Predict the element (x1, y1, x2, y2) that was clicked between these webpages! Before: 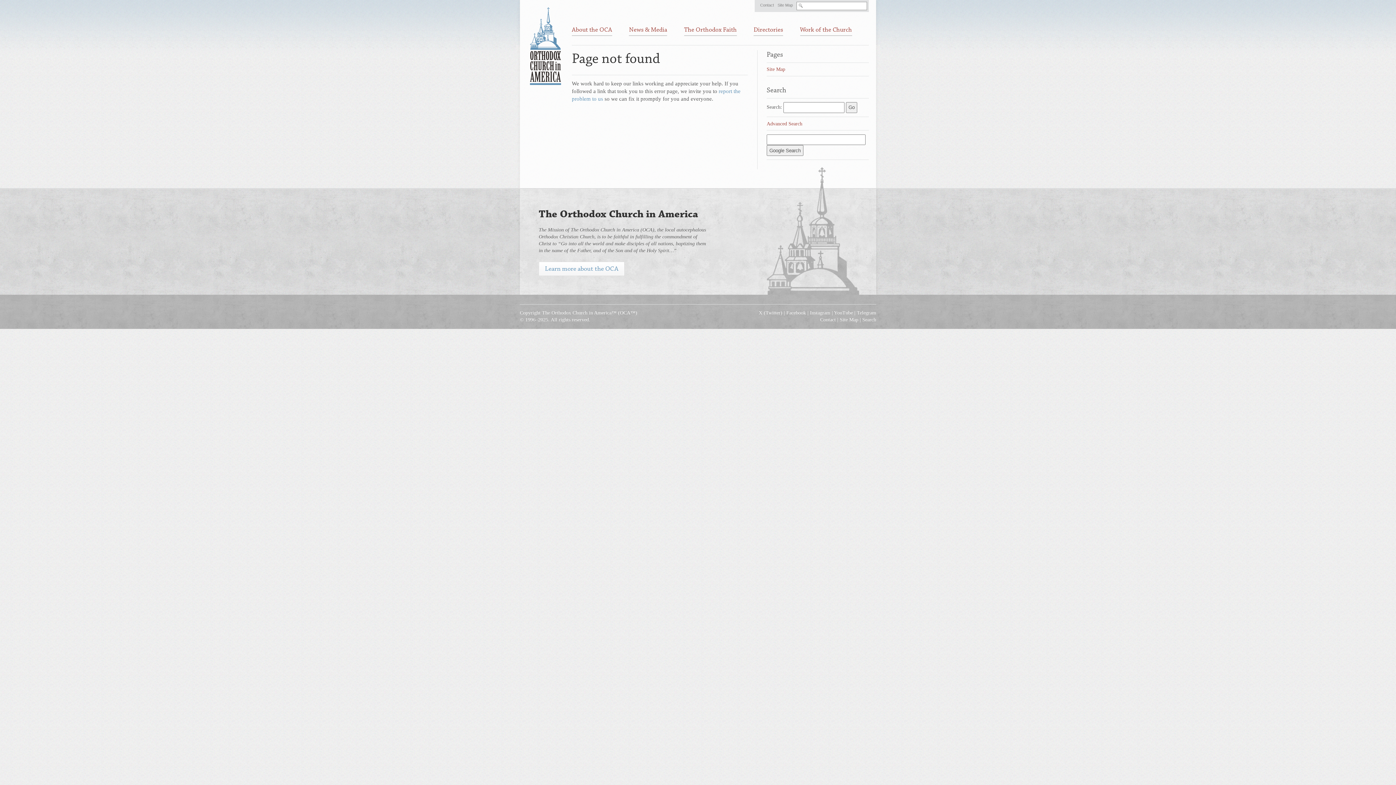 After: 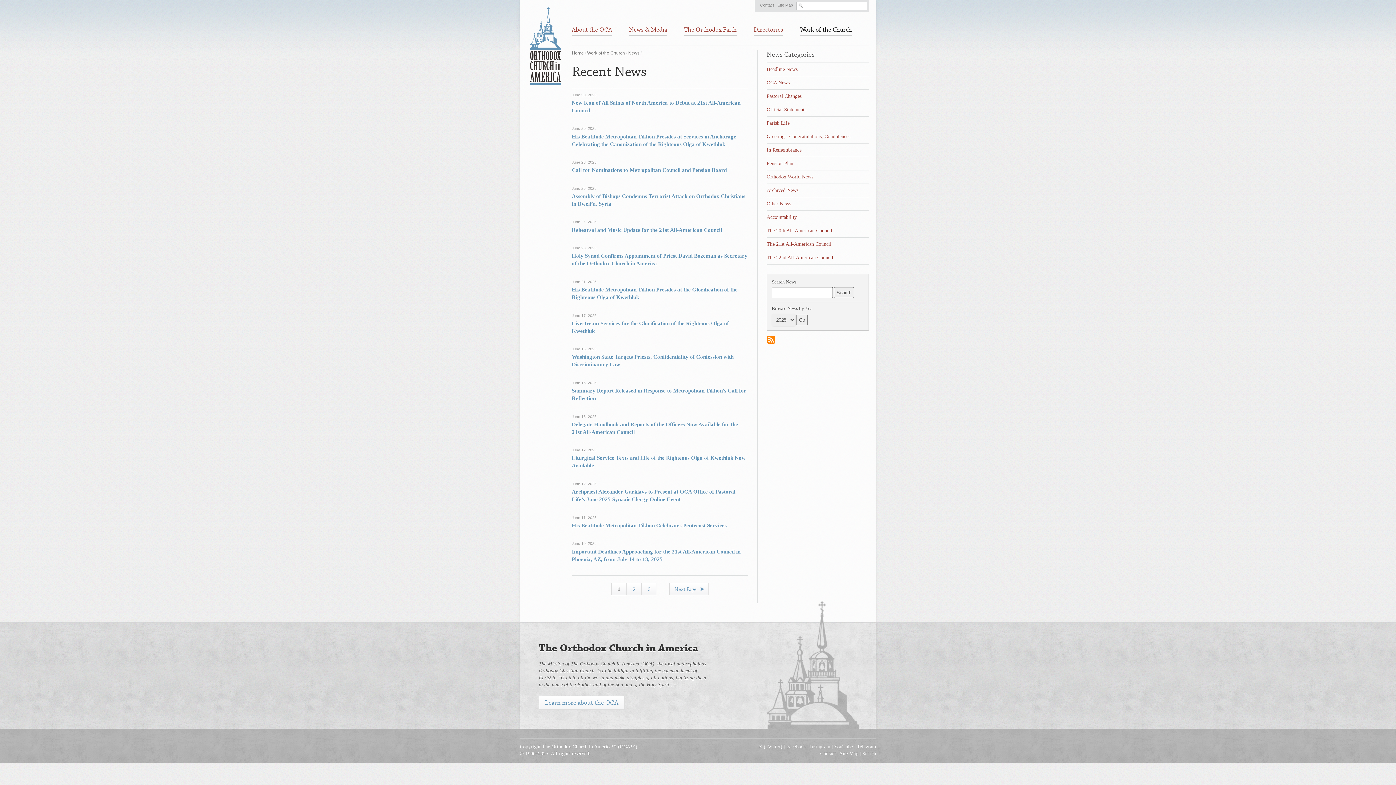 Action: bbox: (629, 26, 667, 36) label: News & Media